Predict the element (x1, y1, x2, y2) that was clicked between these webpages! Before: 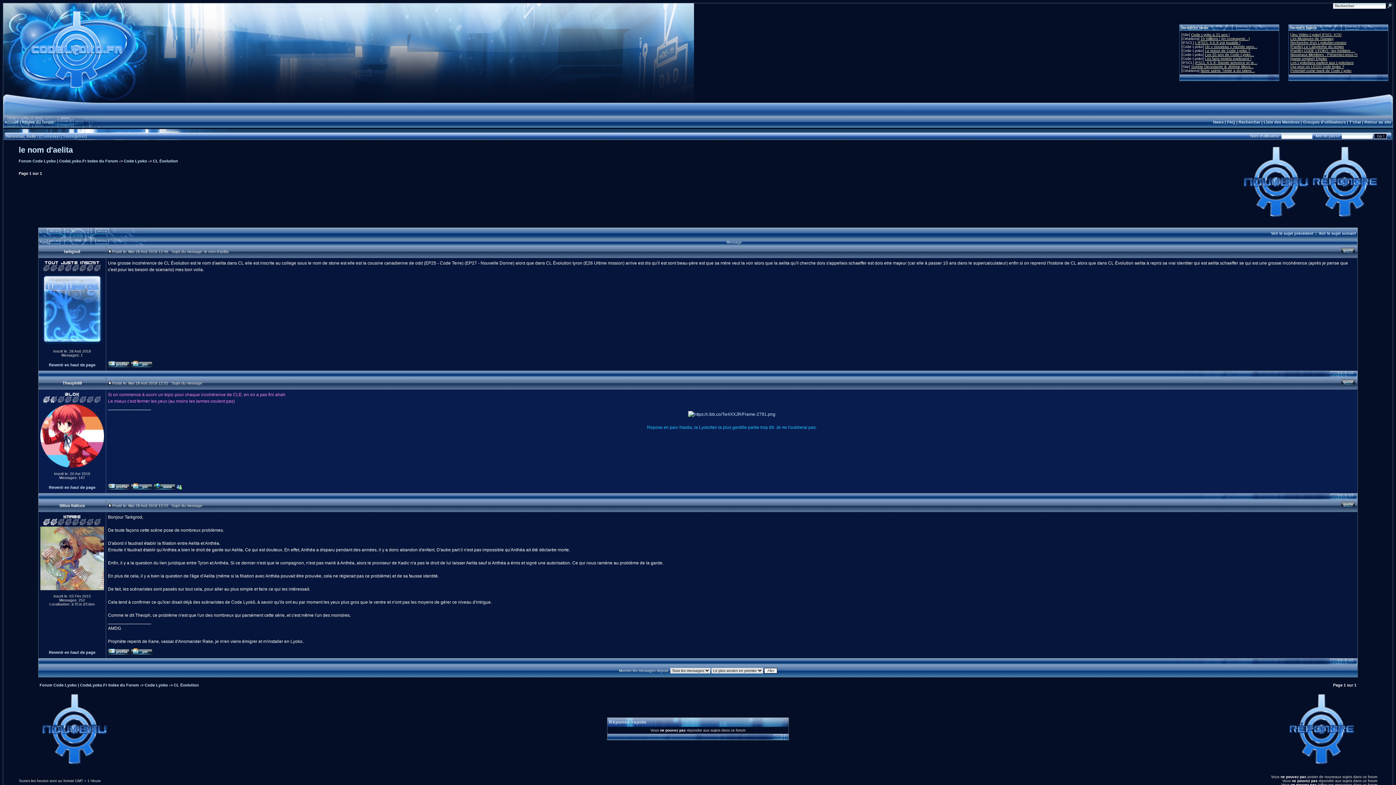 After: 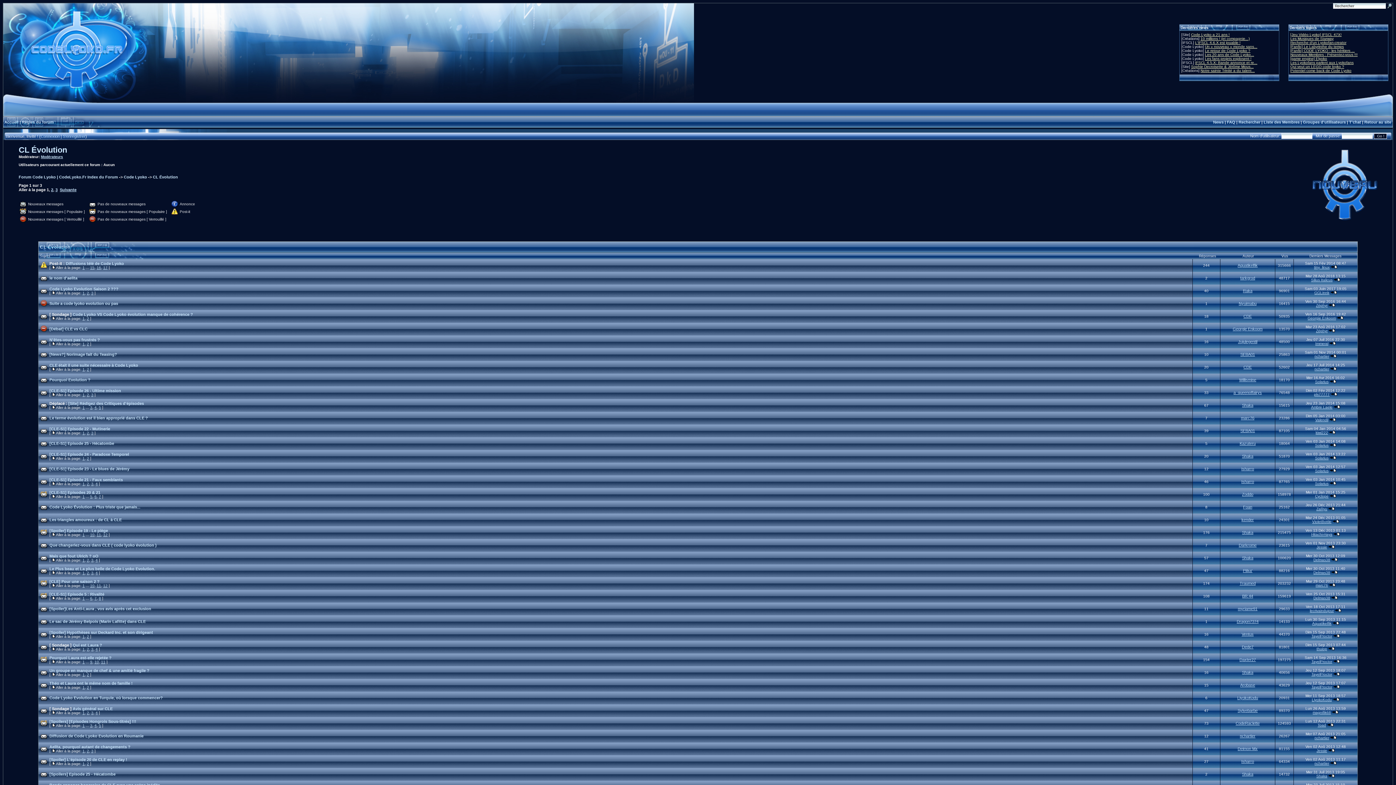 Action: bbox: (152, 158, 178, 163) label: CL Évolution